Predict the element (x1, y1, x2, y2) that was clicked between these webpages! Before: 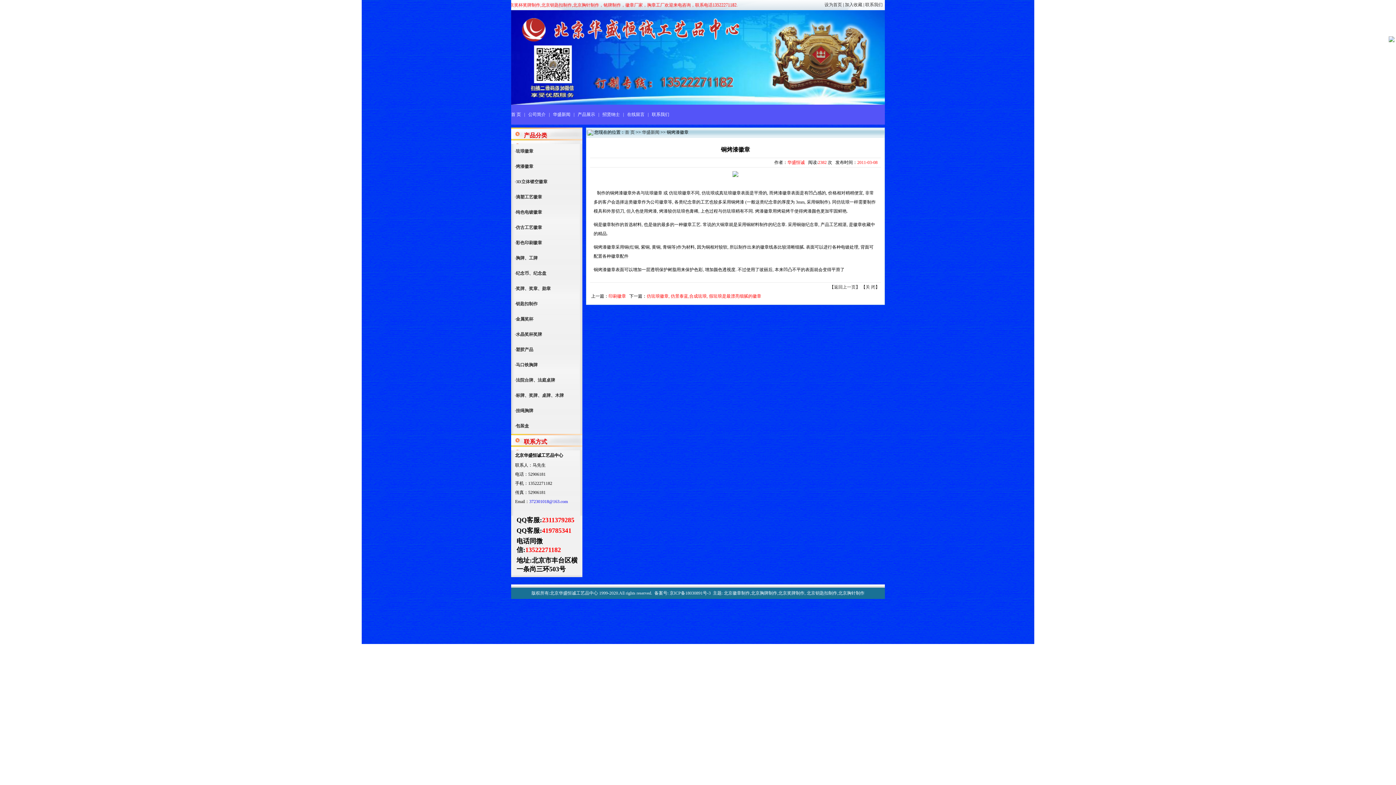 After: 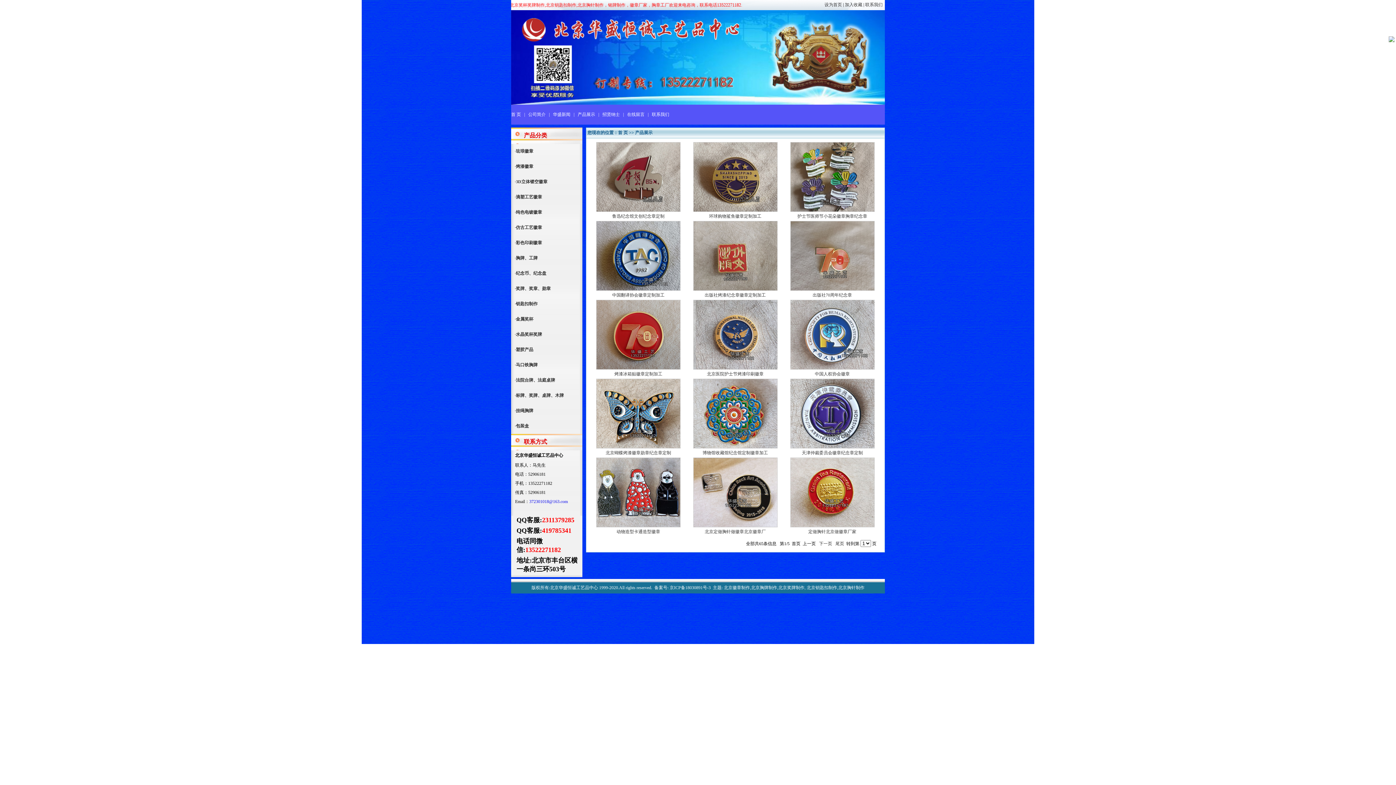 Action: label: 烤漆徽章 bbox: (516, 164, 533, 169)